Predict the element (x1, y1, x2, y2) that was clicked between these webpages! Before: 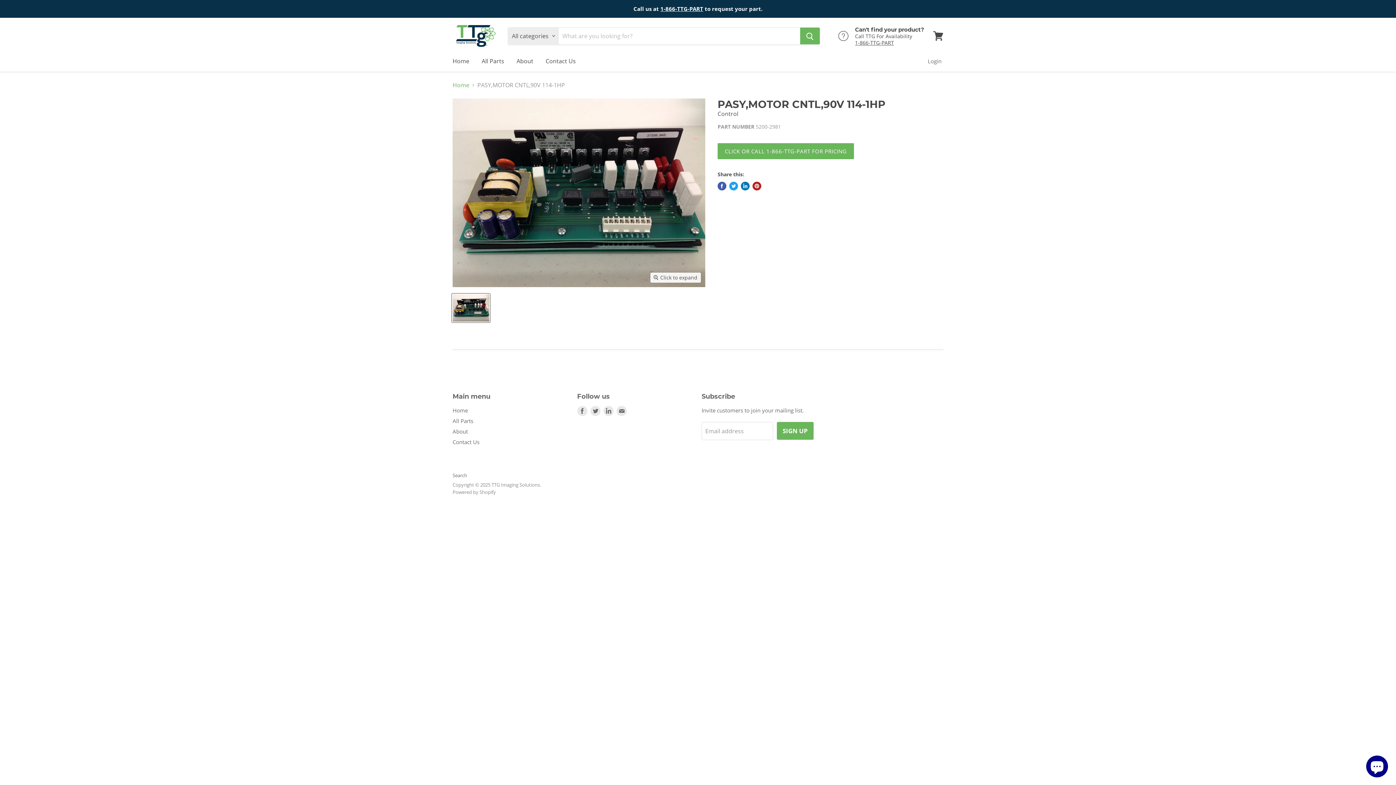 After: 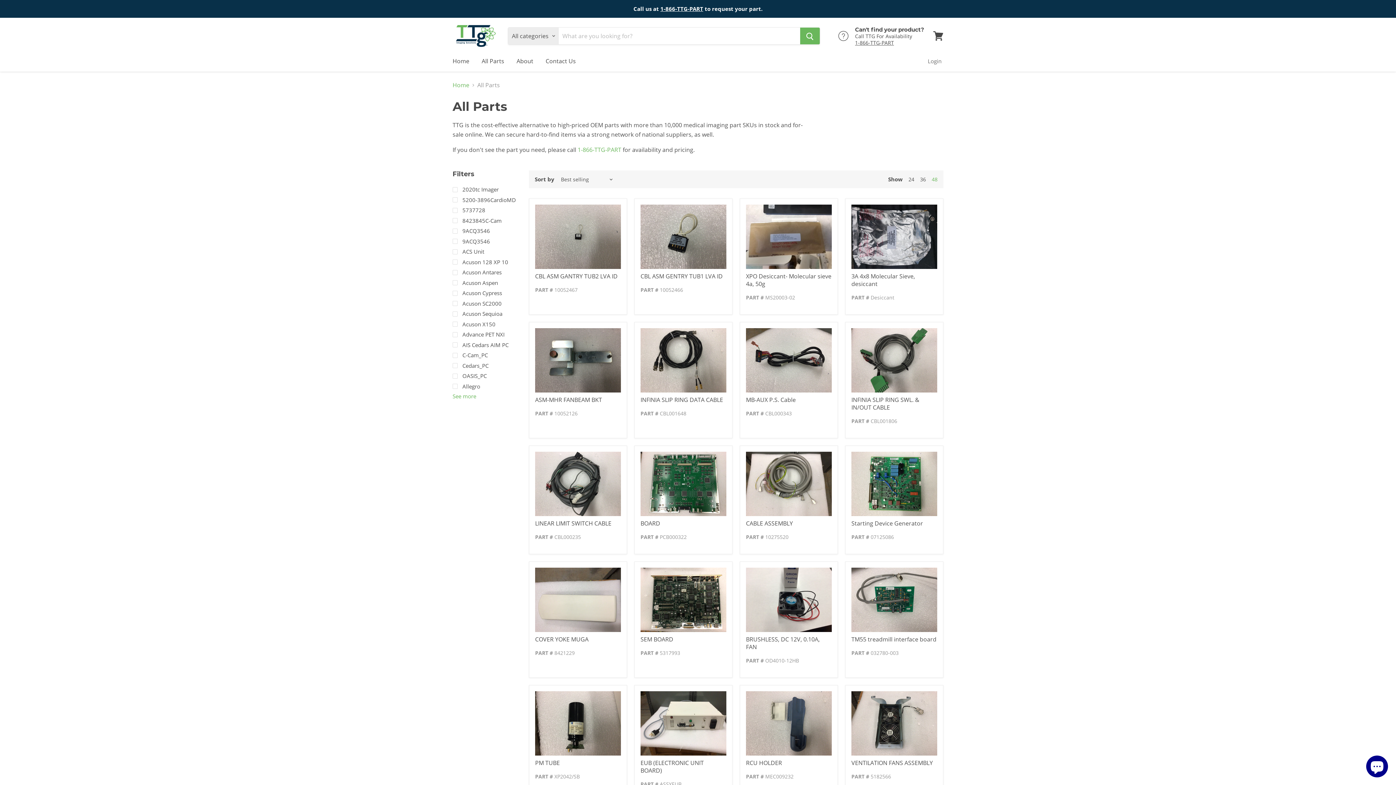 Action: label: All Parts bbox: (476, 53, 509, 68)